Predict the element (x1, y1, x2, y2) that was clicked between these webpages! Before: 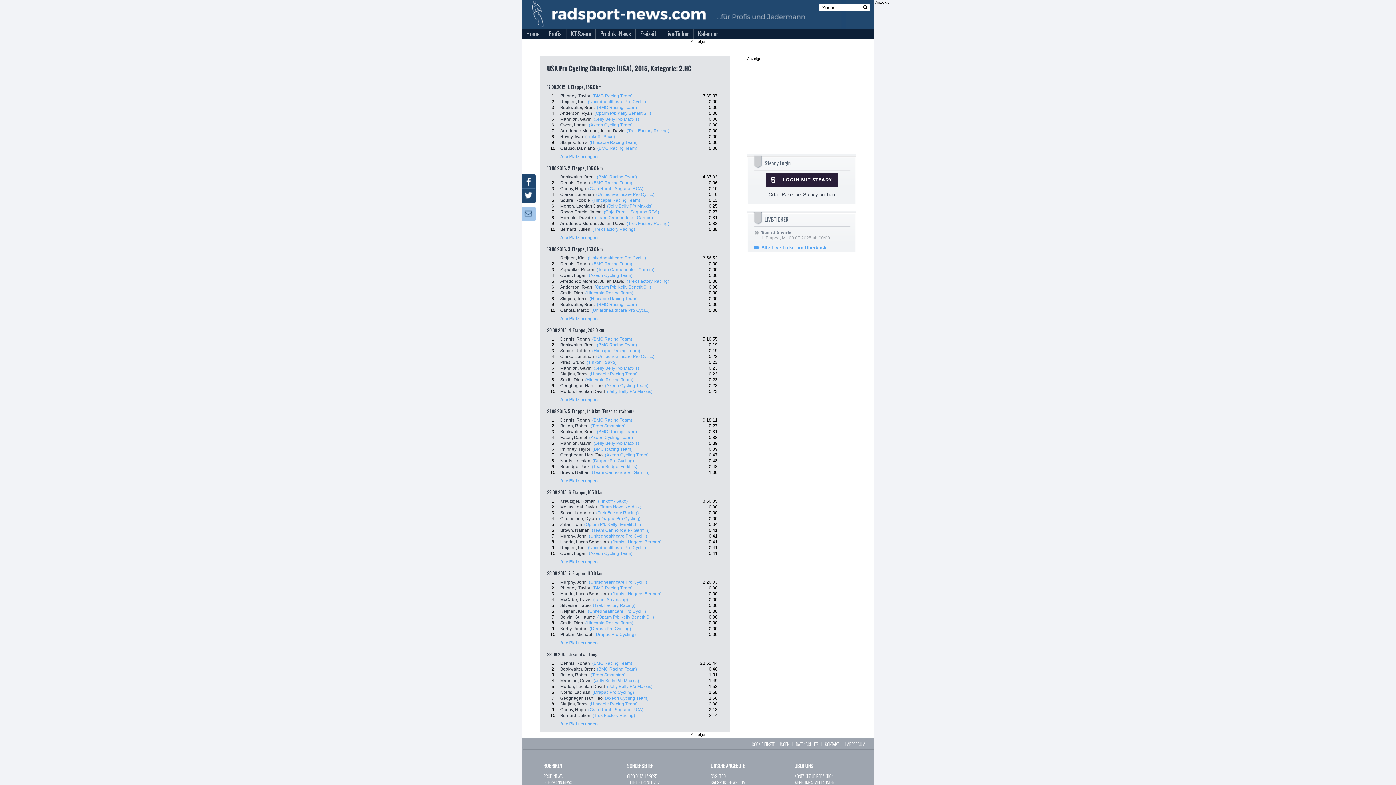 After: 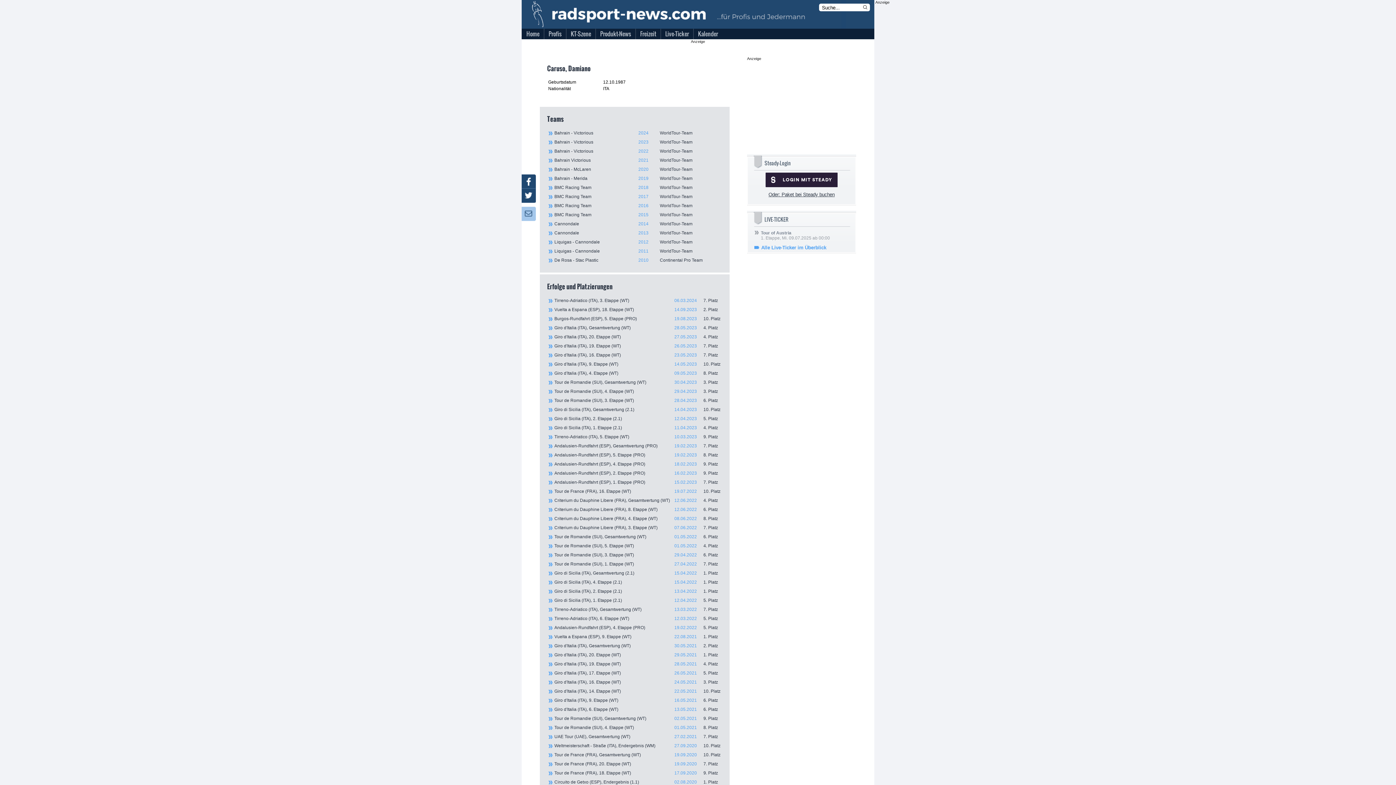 Action: bbox: (560, 145, 595, 150) label: Caruso, Damiano